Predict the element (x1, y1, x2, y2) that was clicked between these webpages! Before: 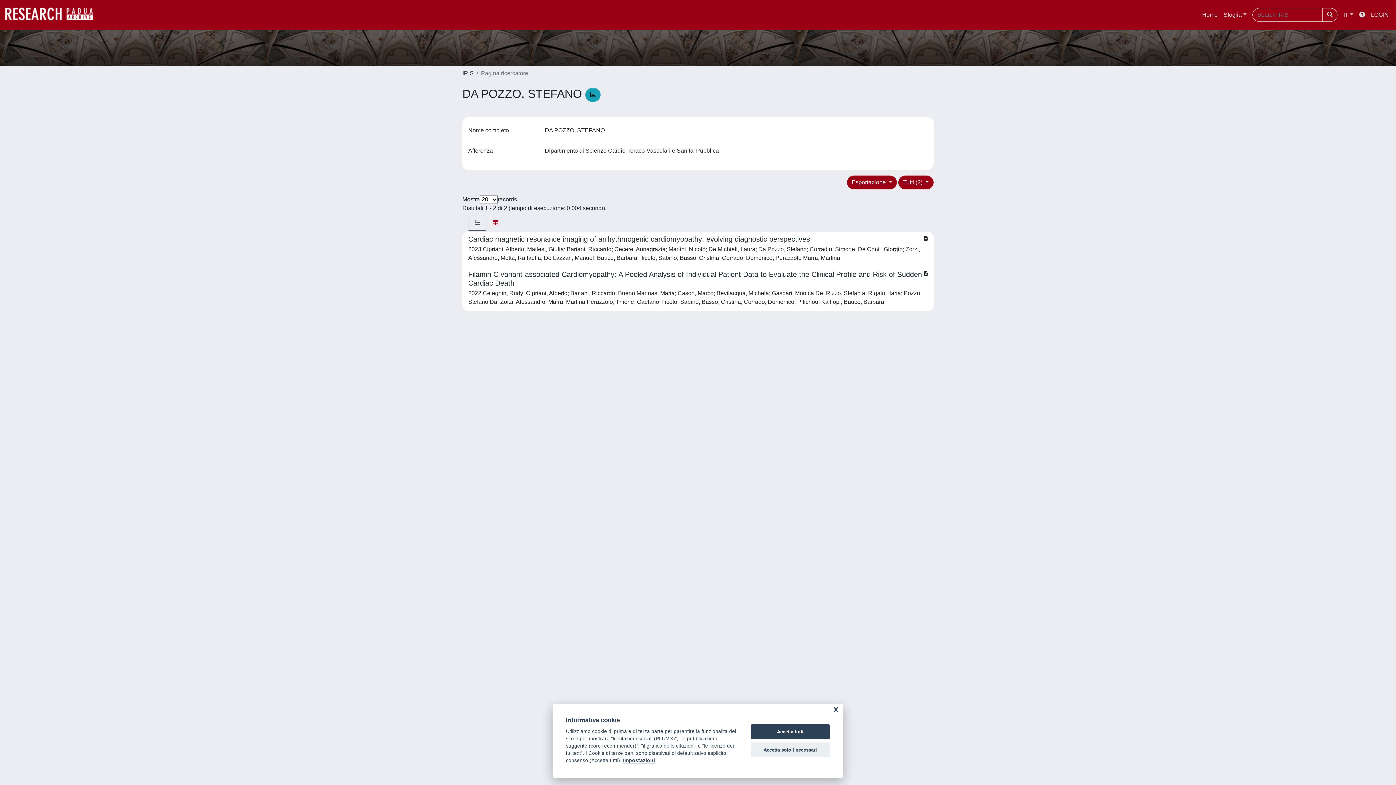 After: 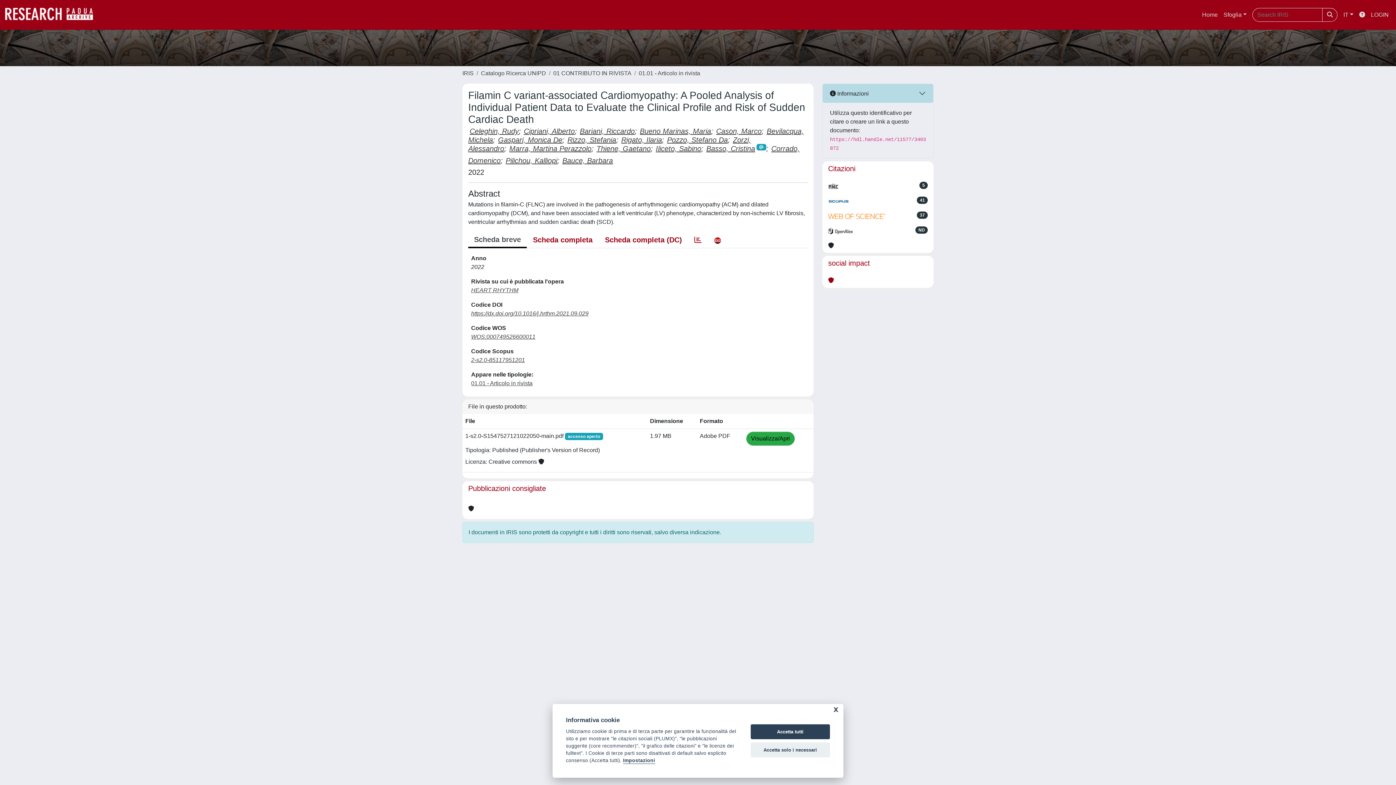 Action: label: Filamin C variant-associated Cardiomyopathy: A Pooled Analysis of Individual Patient Data to Evaluate the Clinical Profile and Risk of Sudden Cardiac Death

2022 Celeghin, Rudy; Cipriani, Alberto; Bariani, Riccardo; Bueno Marinas, Maria; Cason, Marco; Bevilacqua, Michela; Gaspari, Monica De; Rizzo, Stefania; Rigato, Ilaria; Pozzo, Stefano Da; Zorzi, Alessandro; Marra, Martina Perazzolo; Thiene, Gaetano; Iliceto, Sabino; Basso, Cristina; Corrado, Domenico; Pilichou, Kalliopi; Bauce, Barbara bbox: (462, 267, 933, 310)